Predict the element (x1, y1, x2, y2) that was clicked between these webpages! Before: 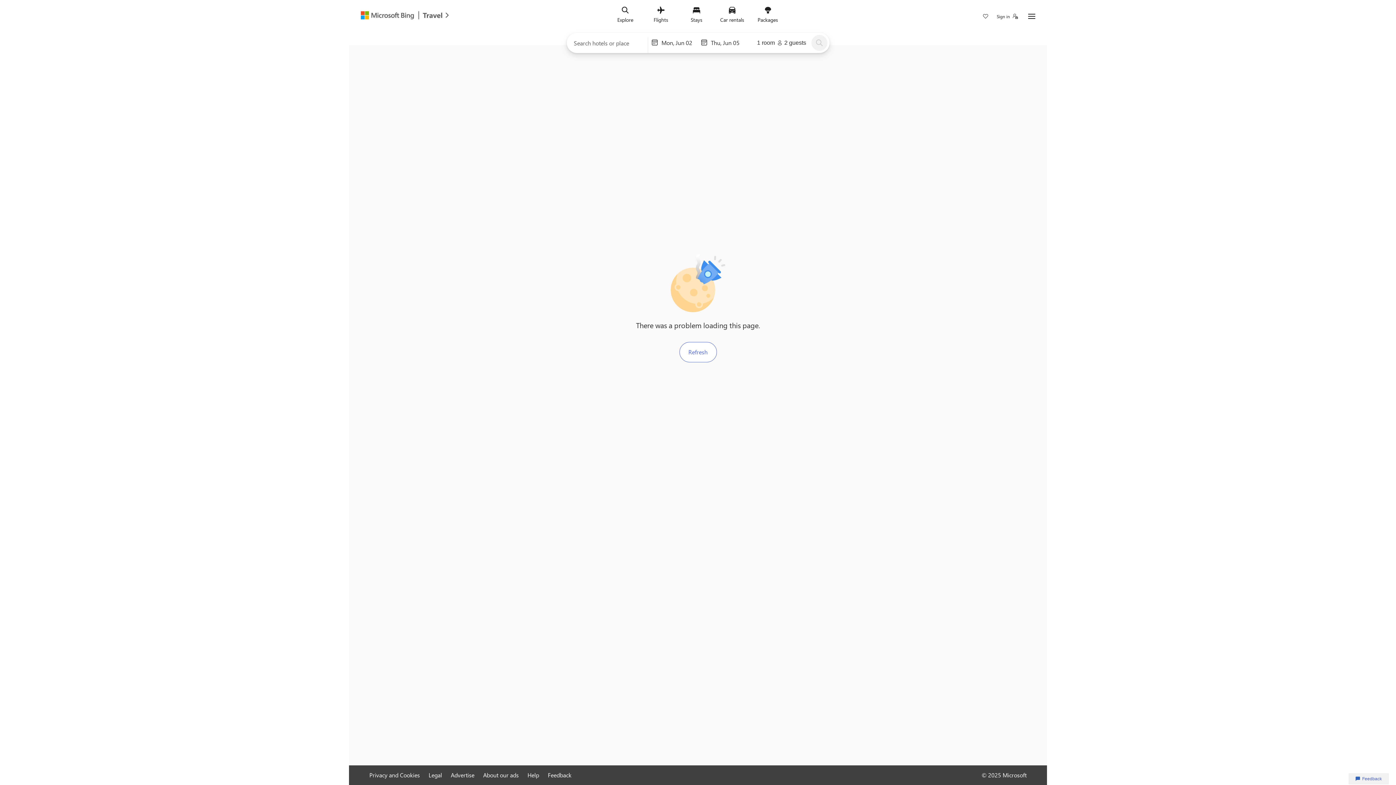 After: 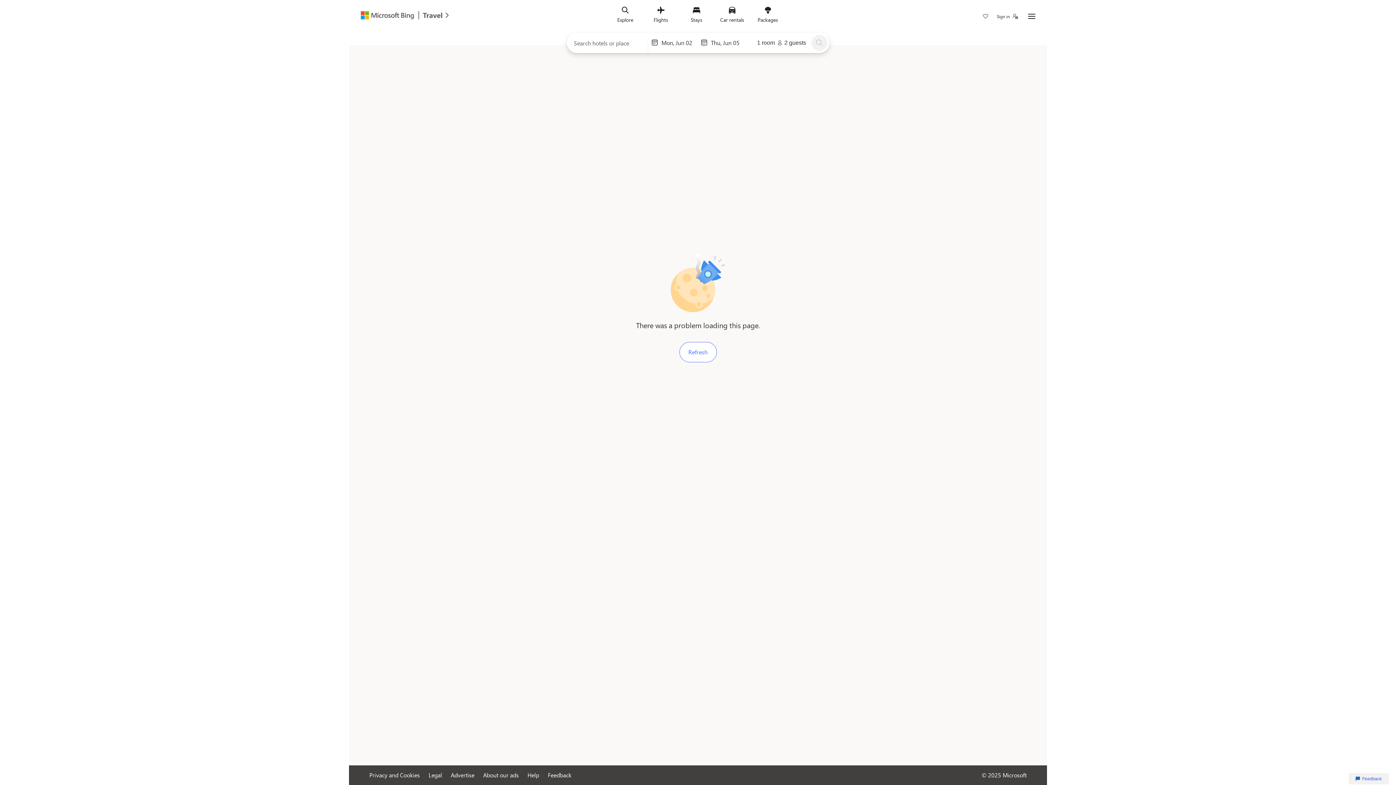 Action: bbox: (478, 765, 523, 785) label: About our ads